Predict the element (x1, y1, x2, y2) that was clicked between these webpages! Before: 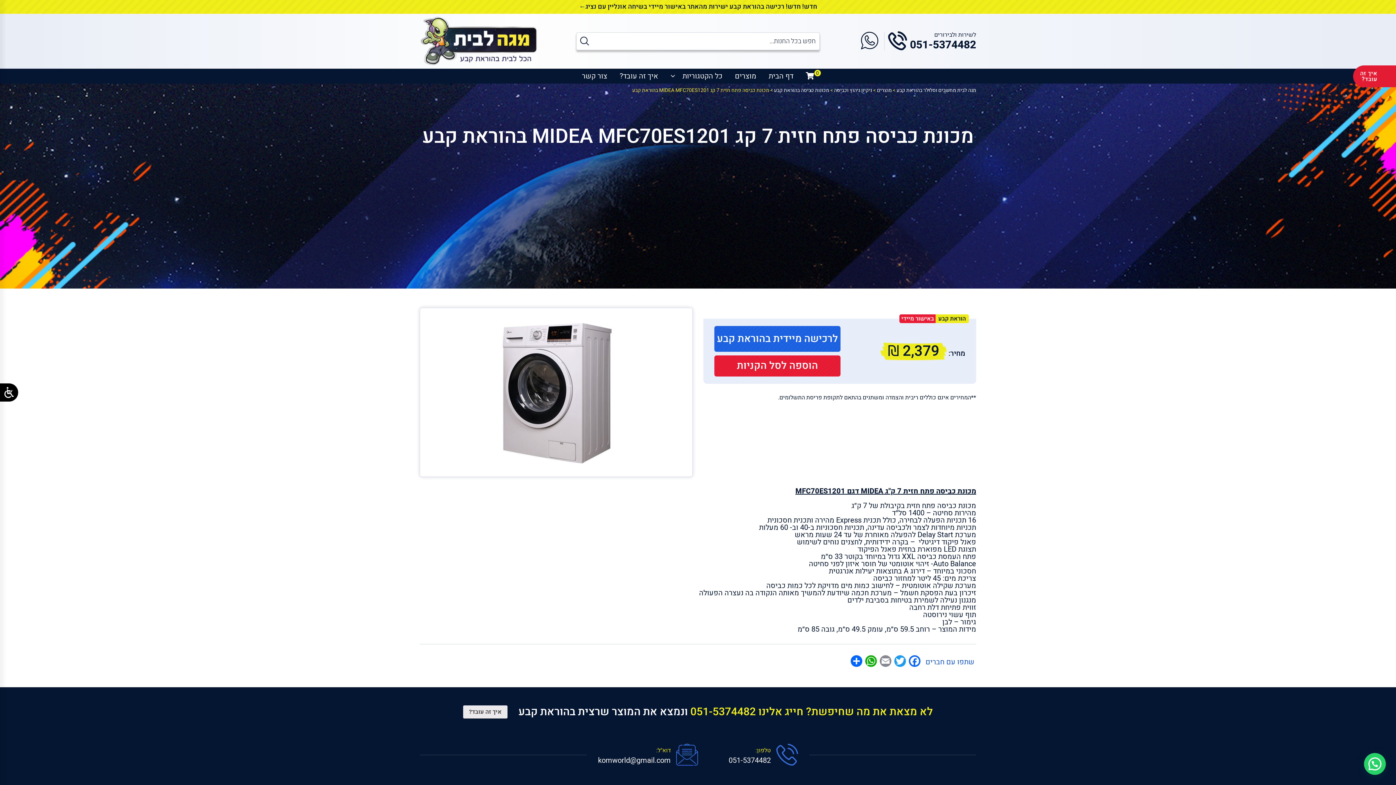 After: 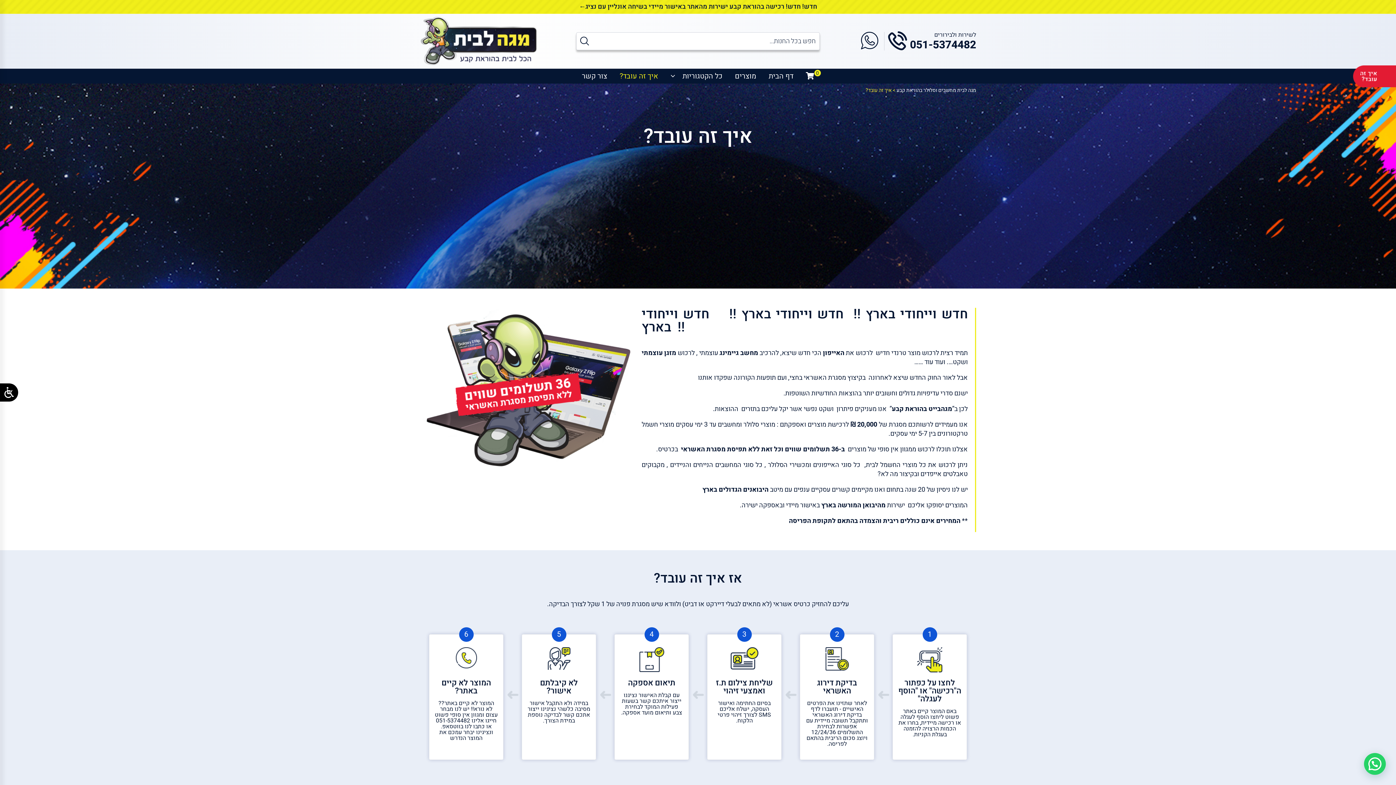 Action: bbox: (463, 705, 507, 718) label: איך זה עובד?